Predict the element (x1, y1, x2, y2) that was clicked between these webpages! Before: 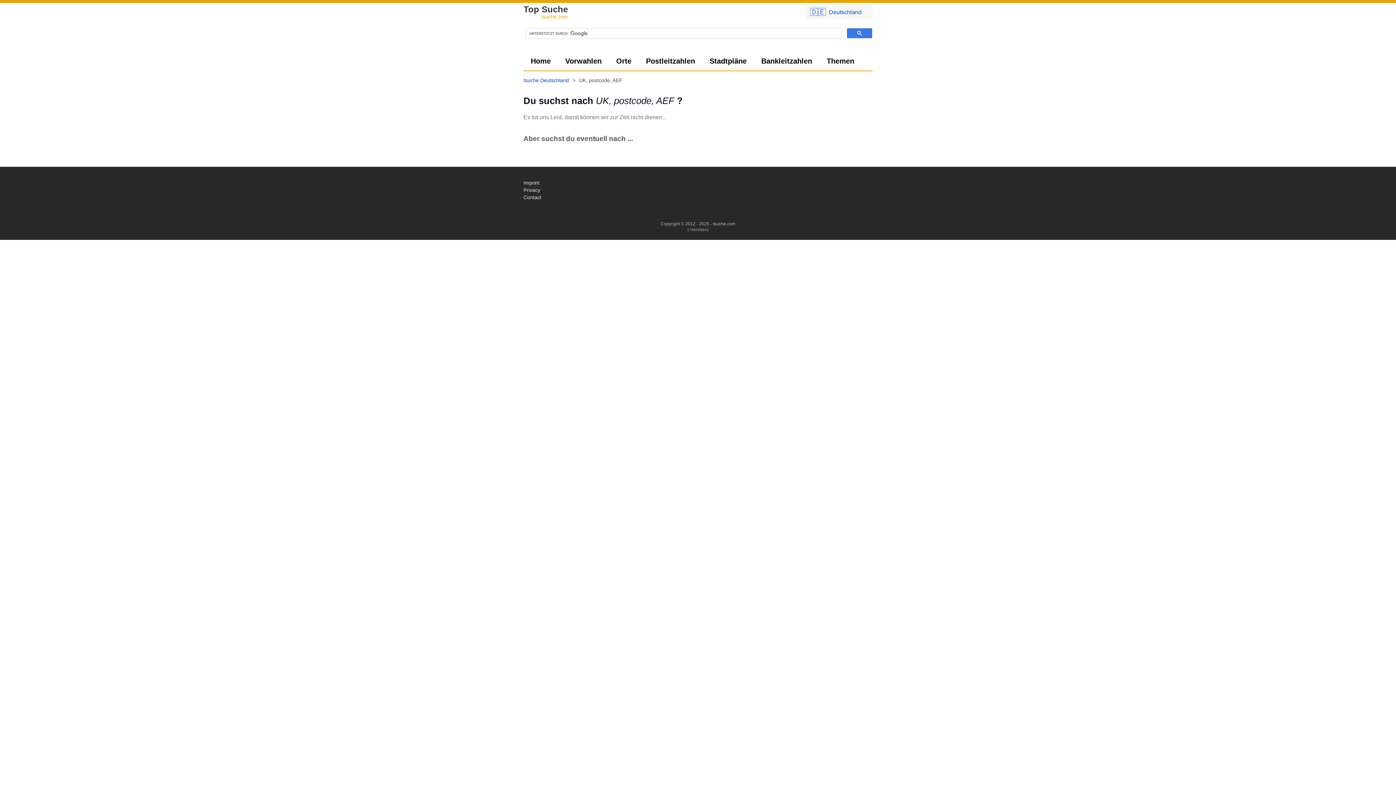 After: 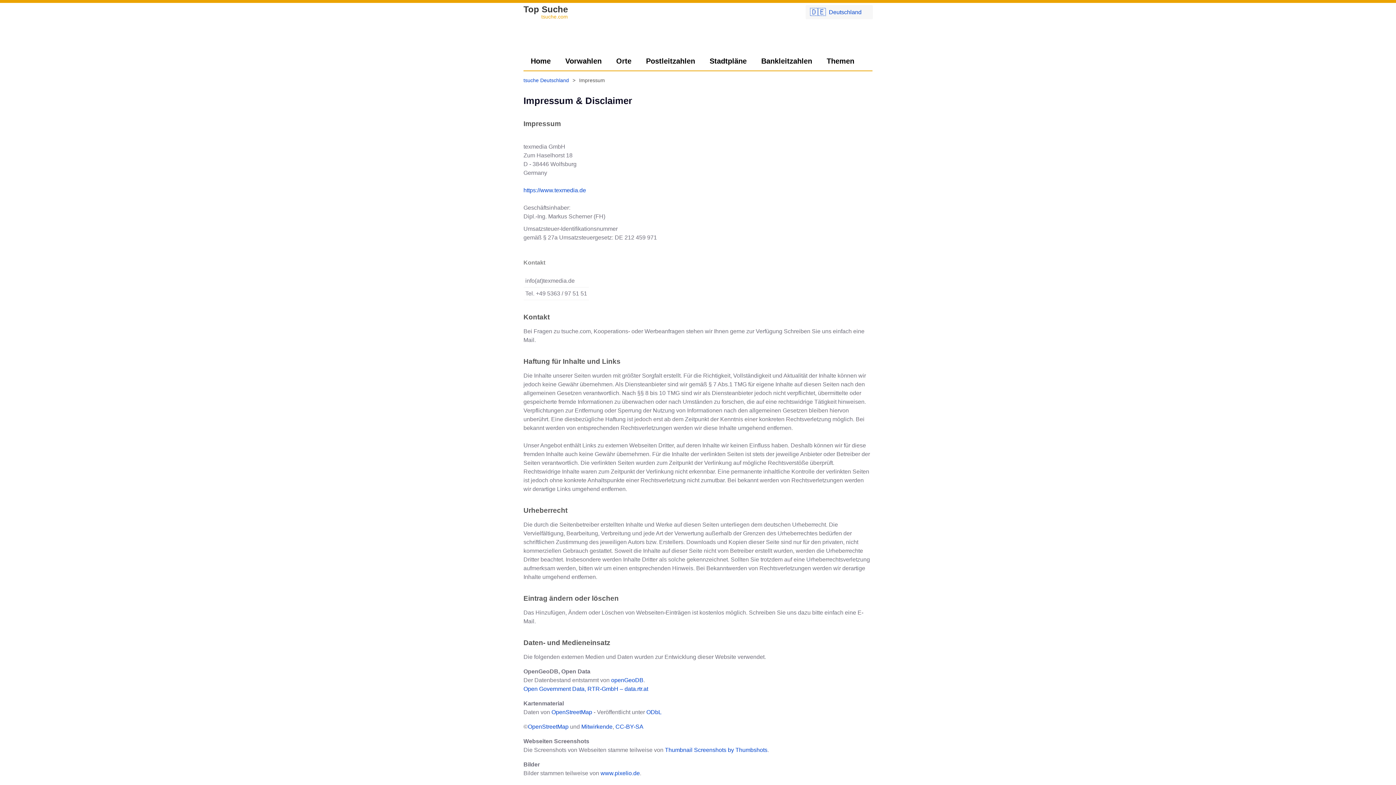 Action: bbox: (523, 180, 539, 185) label: Imprint